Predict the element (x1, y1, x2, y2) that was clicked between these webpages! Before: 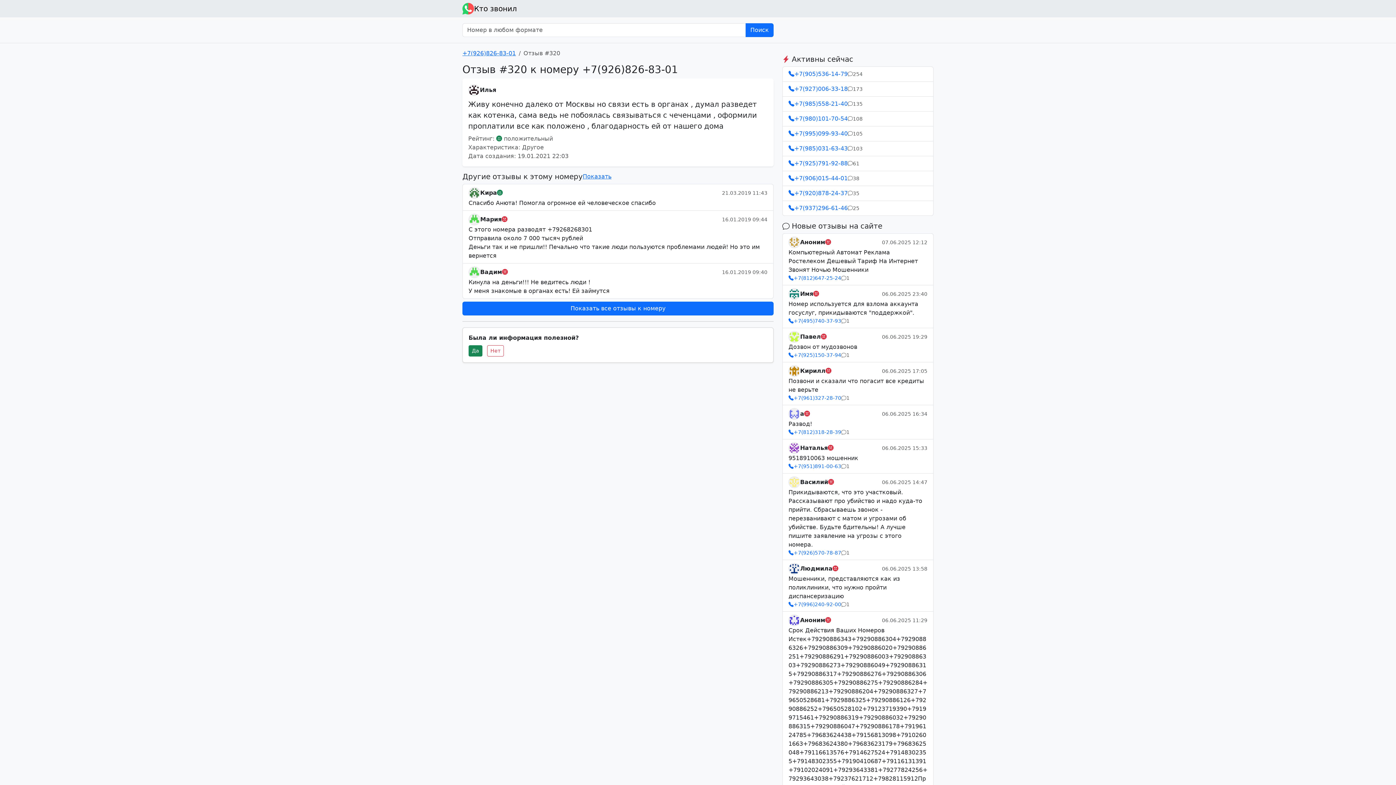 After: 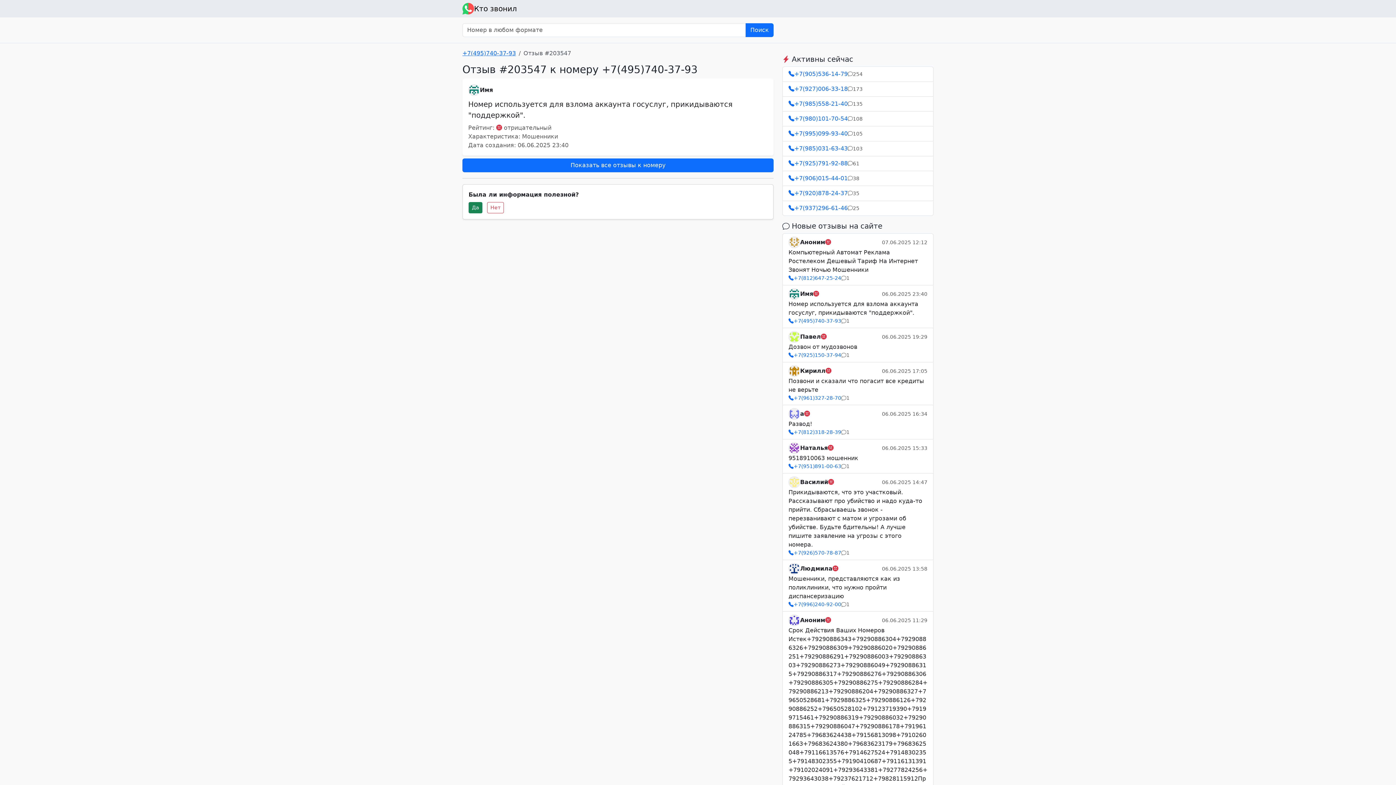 Action: bbox: (782, 285, 933, 328) label: Имя
06.06.2025 23:40
Номер используется для взлома аккаунта госуслуг, прикидываются "поддержкой".
+7(495)740-37-93
1